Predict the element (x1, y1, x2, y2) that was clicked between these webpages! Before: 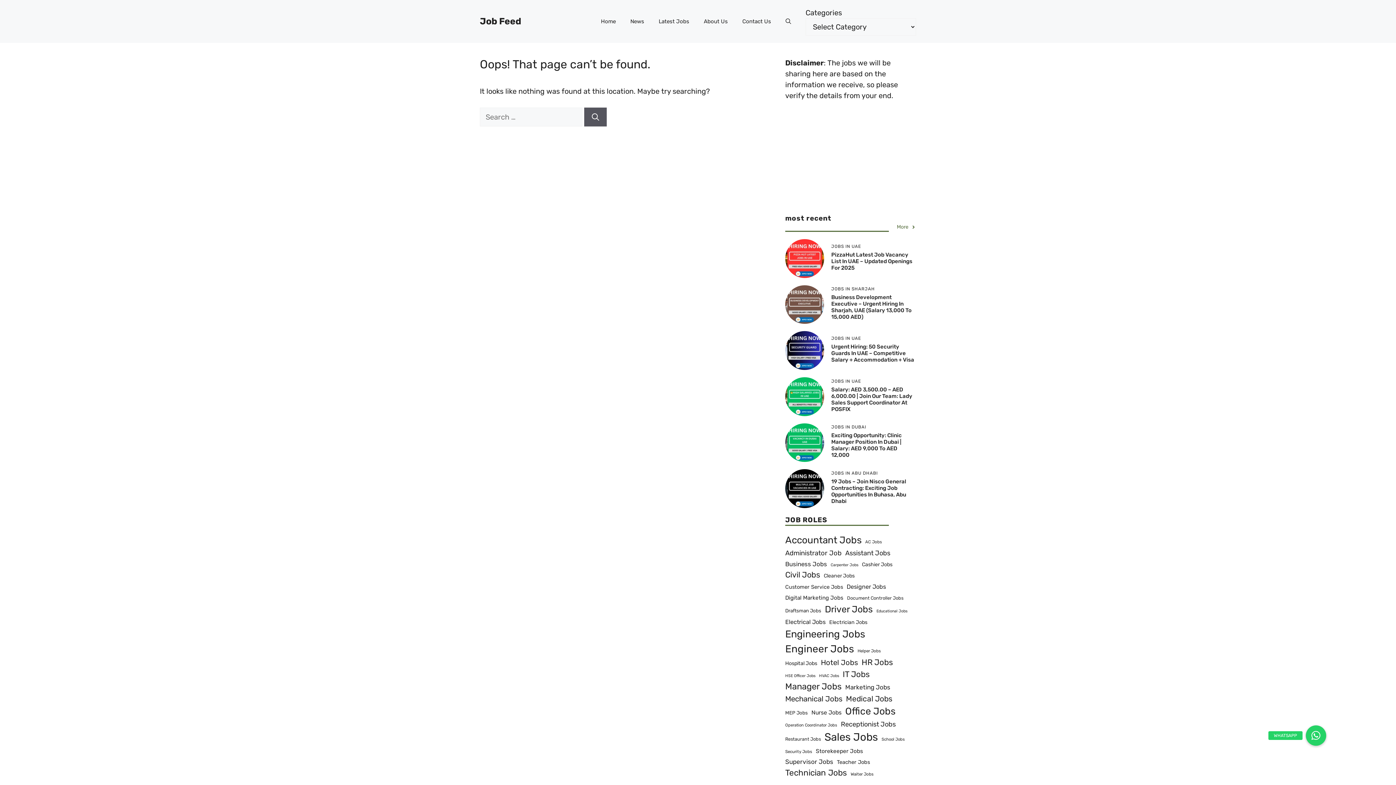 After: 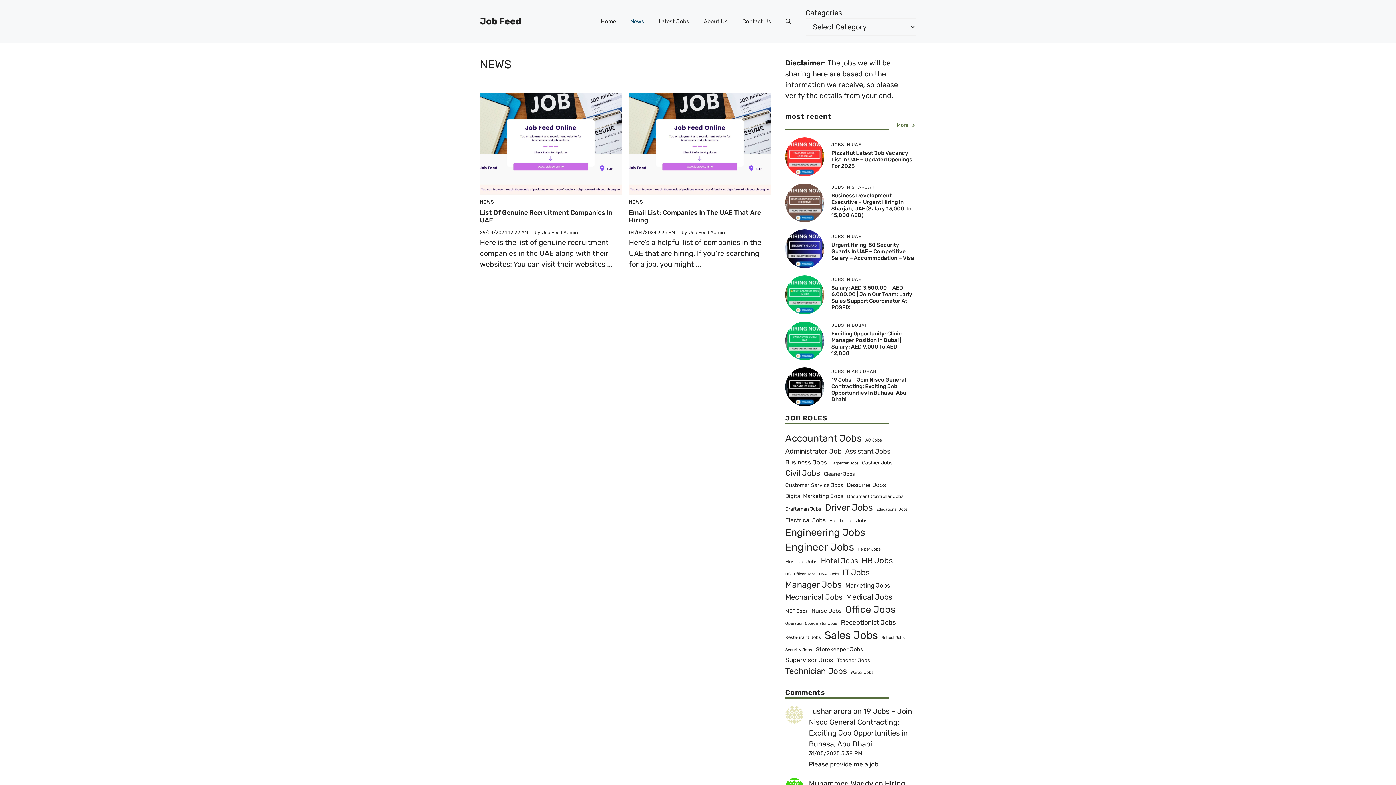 Action: label: News bbox: (623, 10, 651, 32)